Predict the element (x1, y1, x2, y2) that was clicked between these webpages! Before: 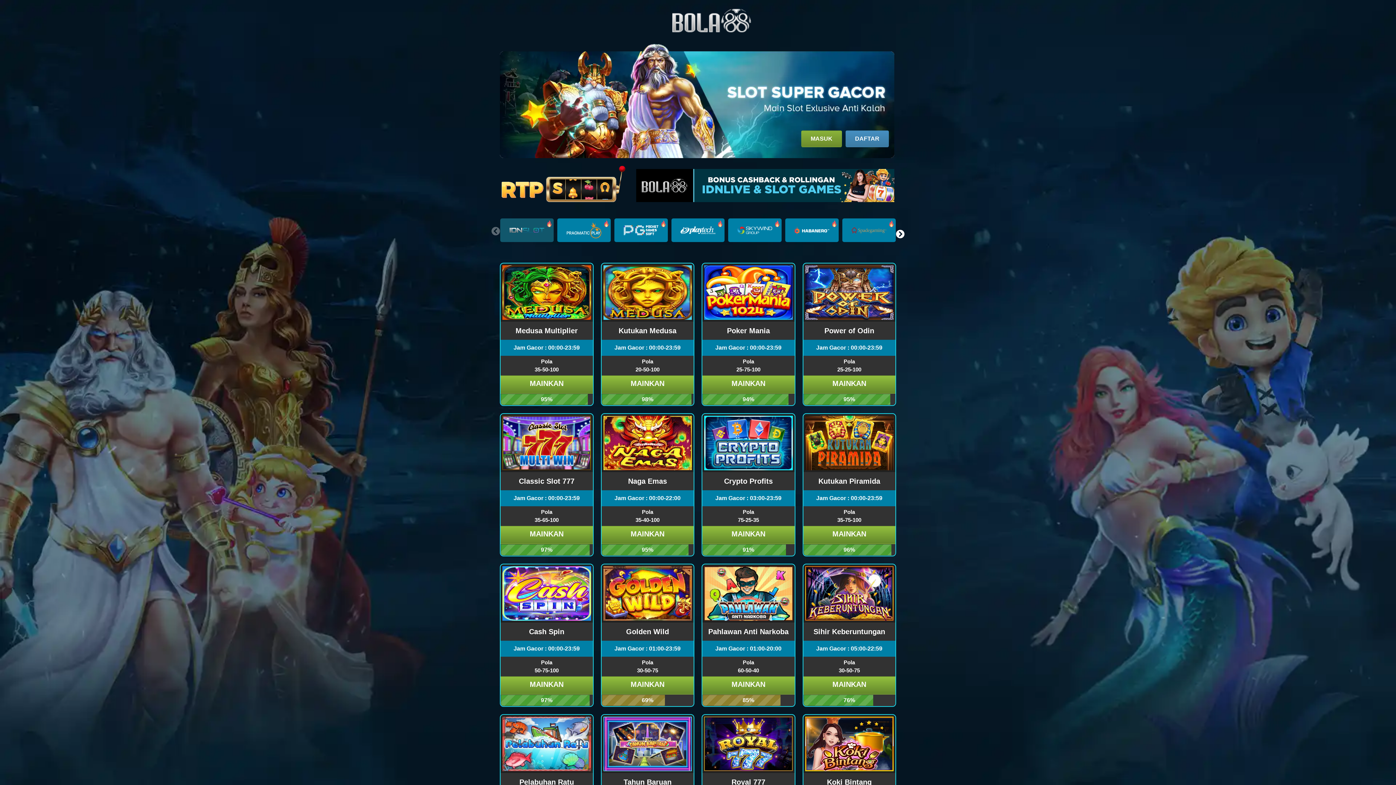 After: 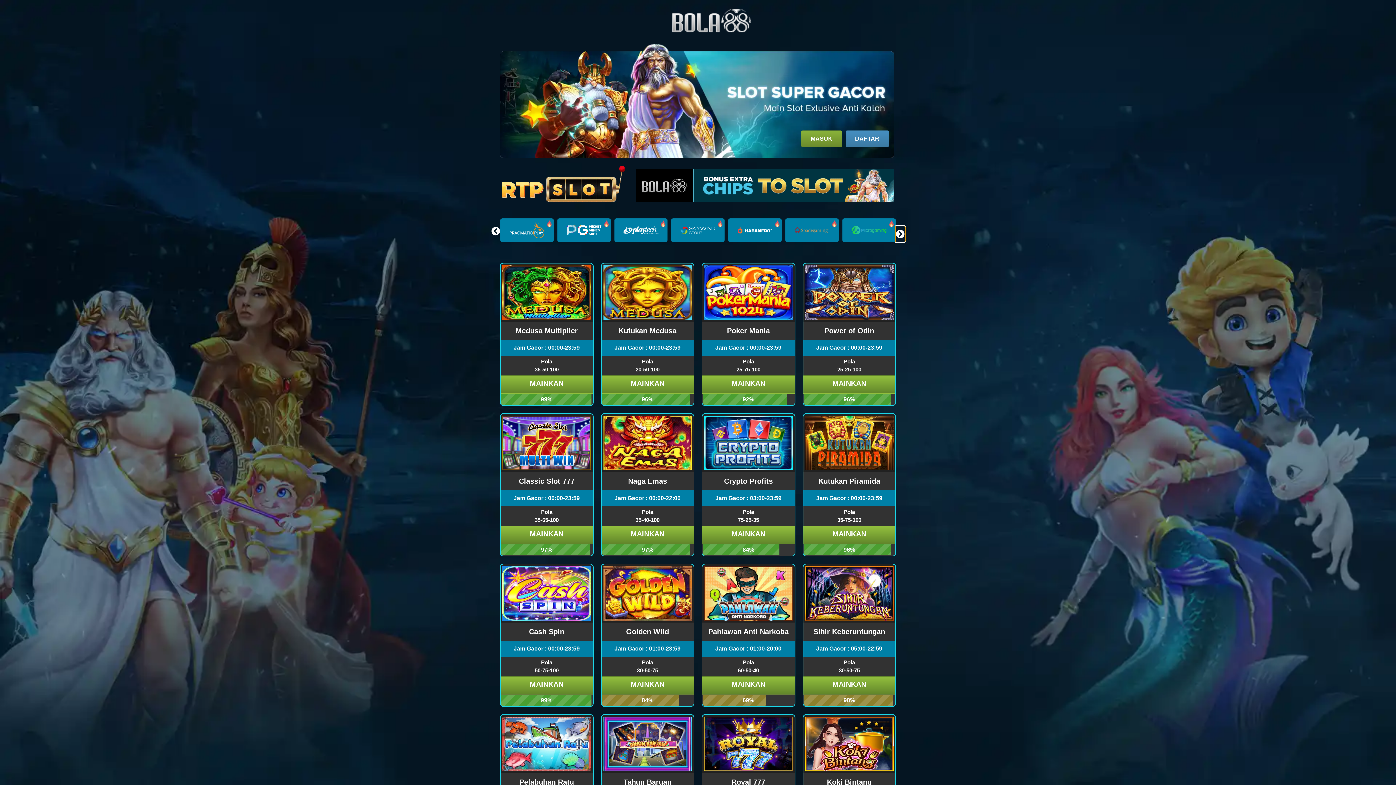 Action: bbox: (895, 226, 905, 242) label: Next slide